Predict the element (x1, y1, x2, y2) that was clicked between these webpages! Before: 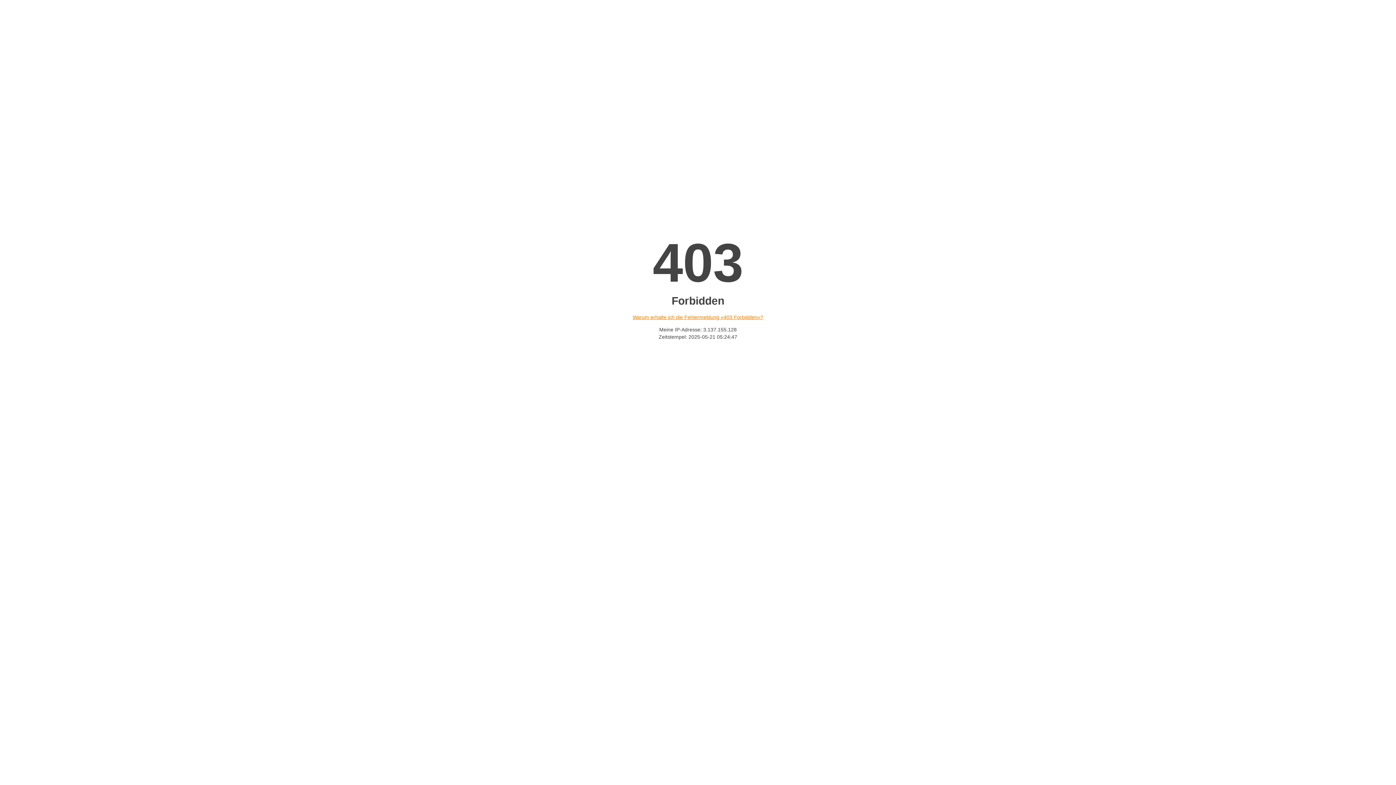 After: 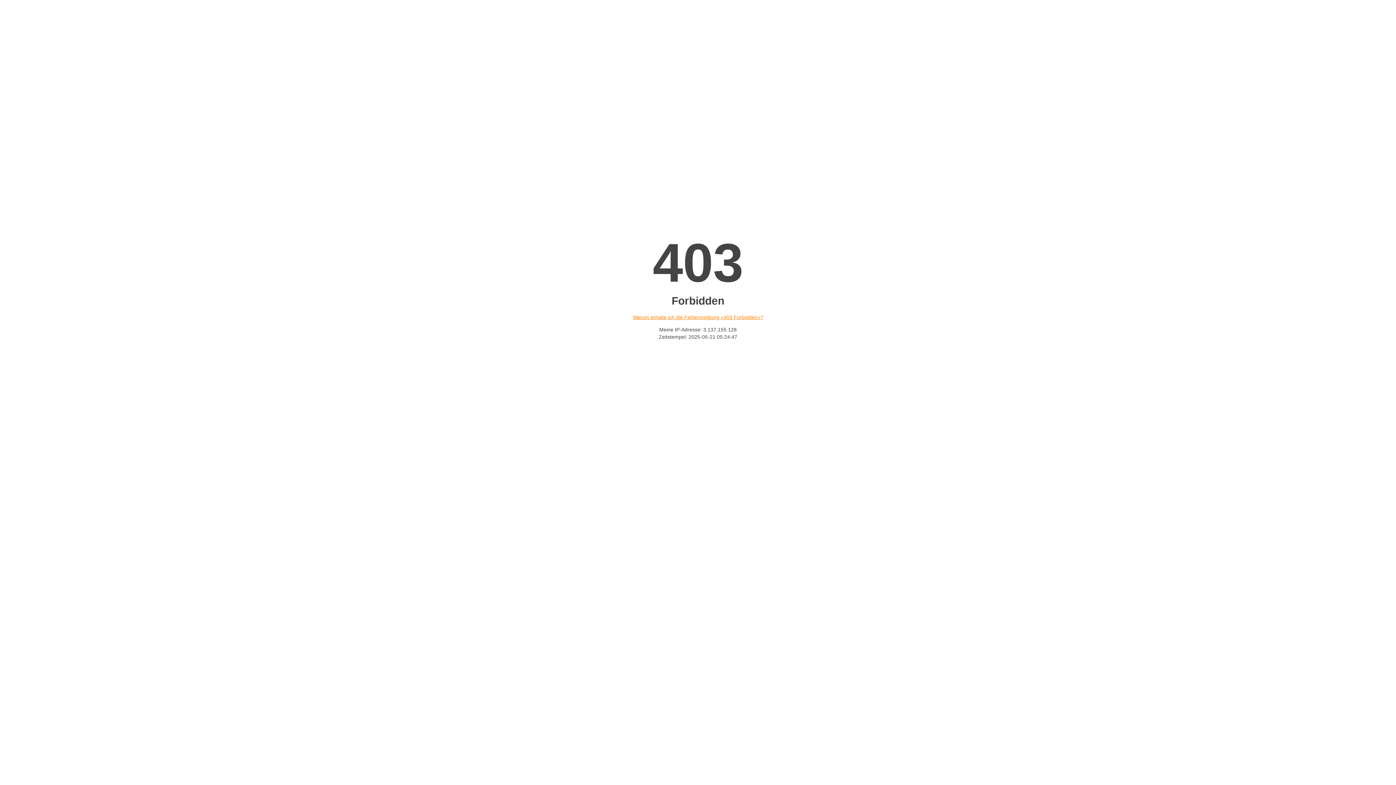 Action: label: Warum erhalte ich die Fehlermeldung «403 Forbidden»? bbox: (632, 314, 763, 320)